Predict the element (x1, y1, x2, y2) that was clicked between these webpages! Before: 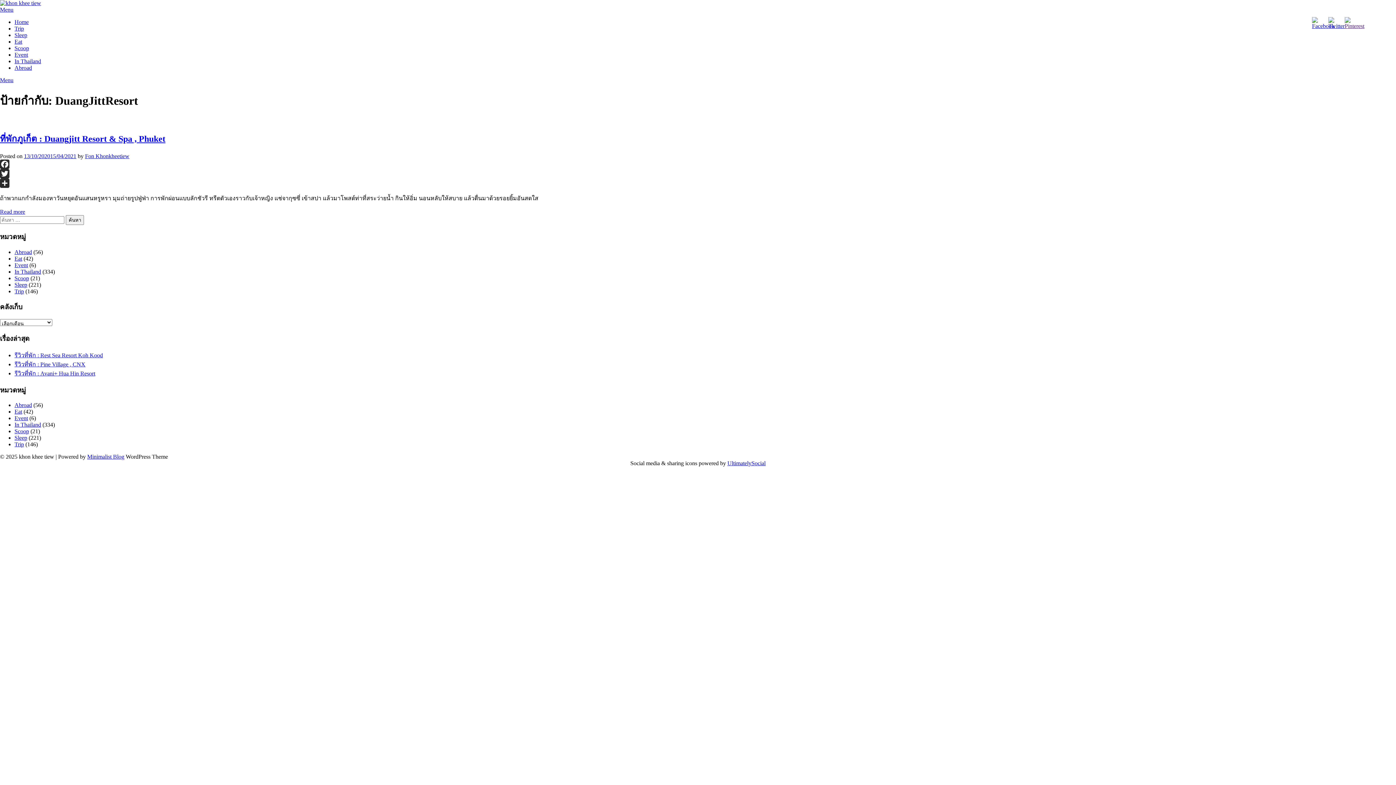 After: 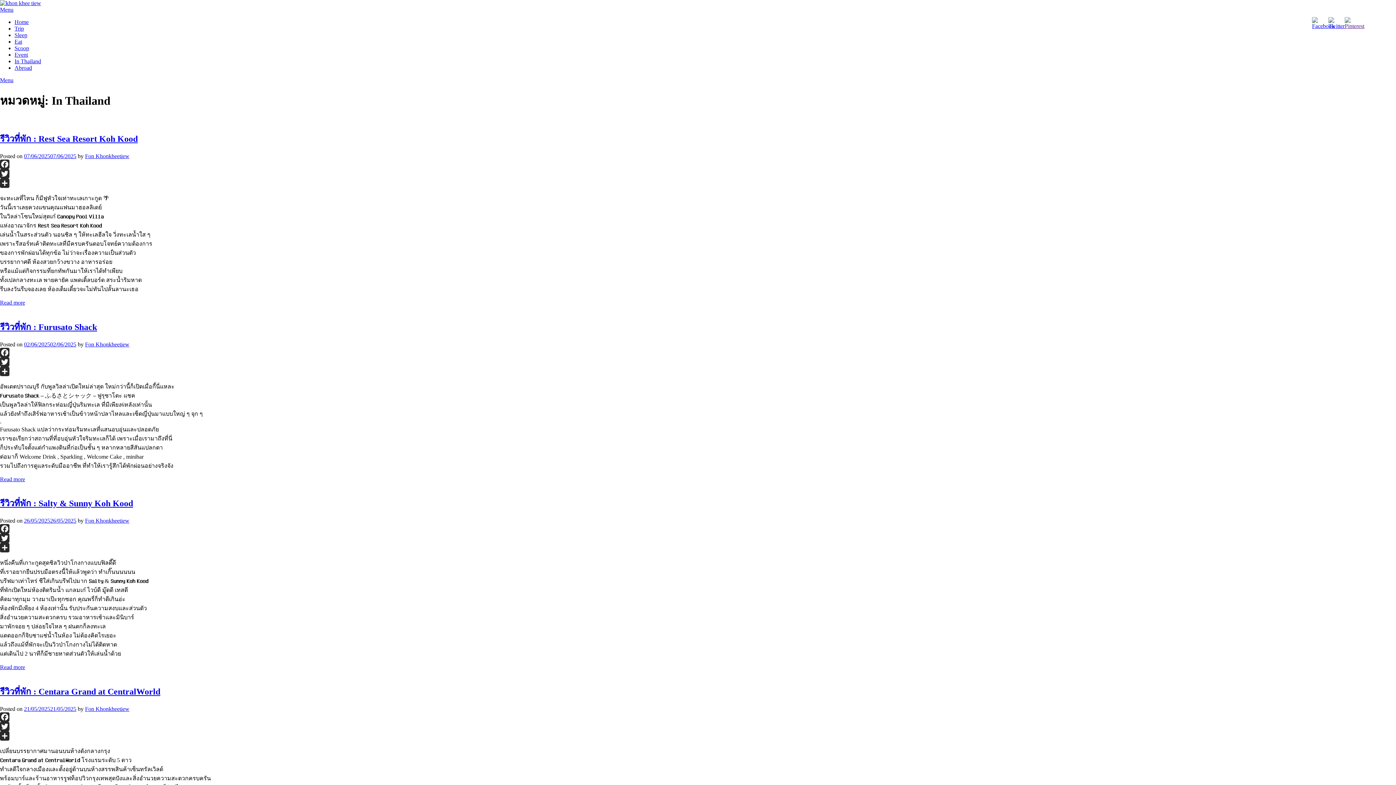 Action: bbox: (14, 421, 41, 428) label: In Thailand